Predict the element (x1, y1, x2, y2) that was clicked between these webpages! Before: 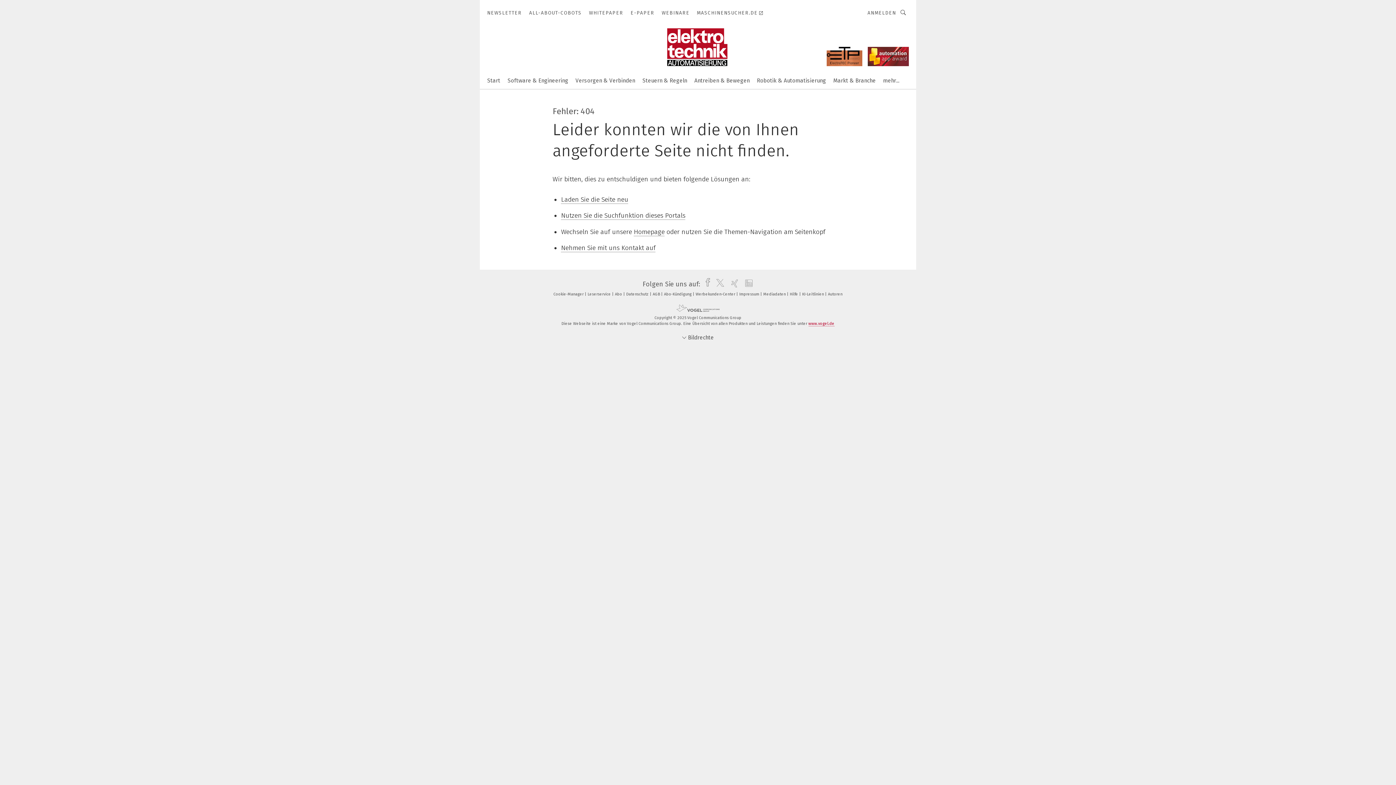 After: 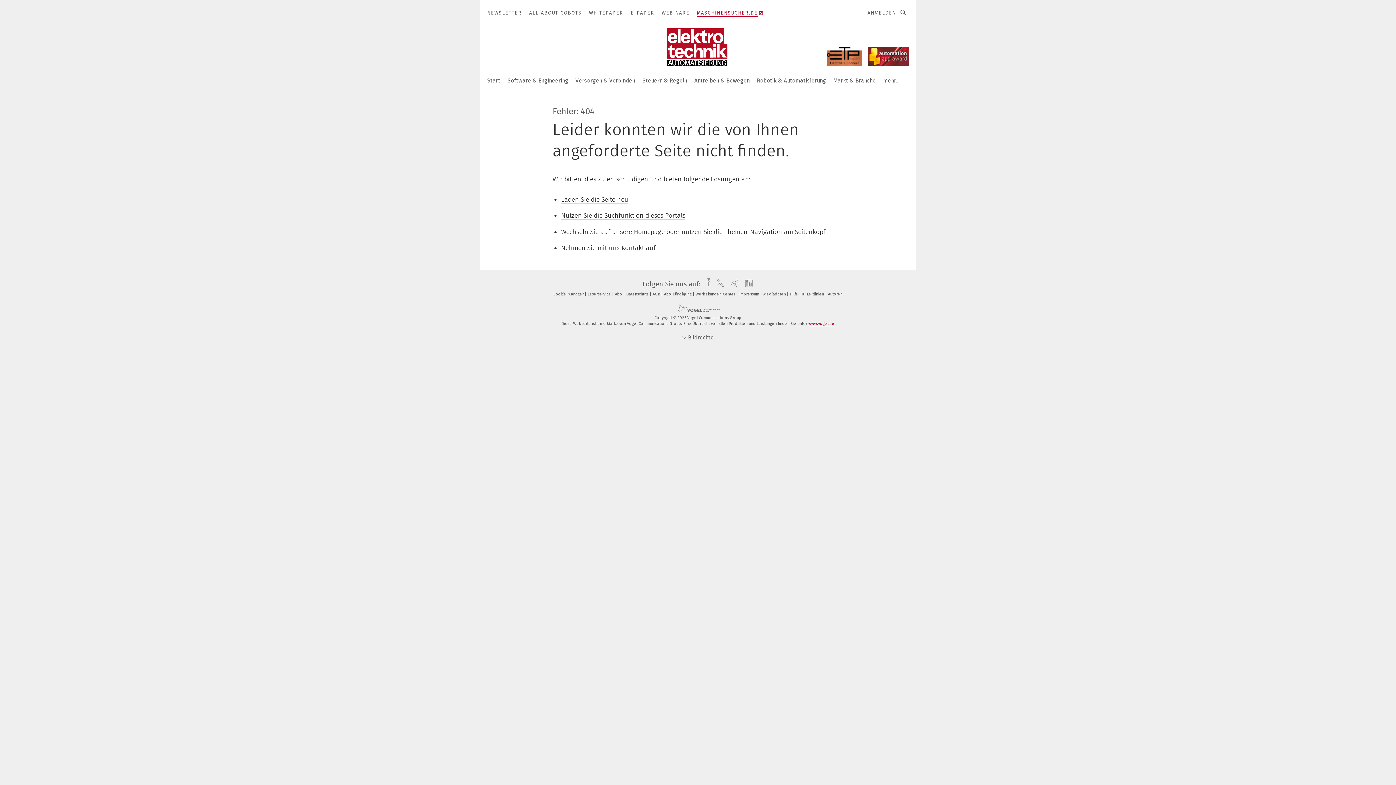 Action: label: MASCHINENSUCHER.DE bbox: (697, 9, 763, 16)